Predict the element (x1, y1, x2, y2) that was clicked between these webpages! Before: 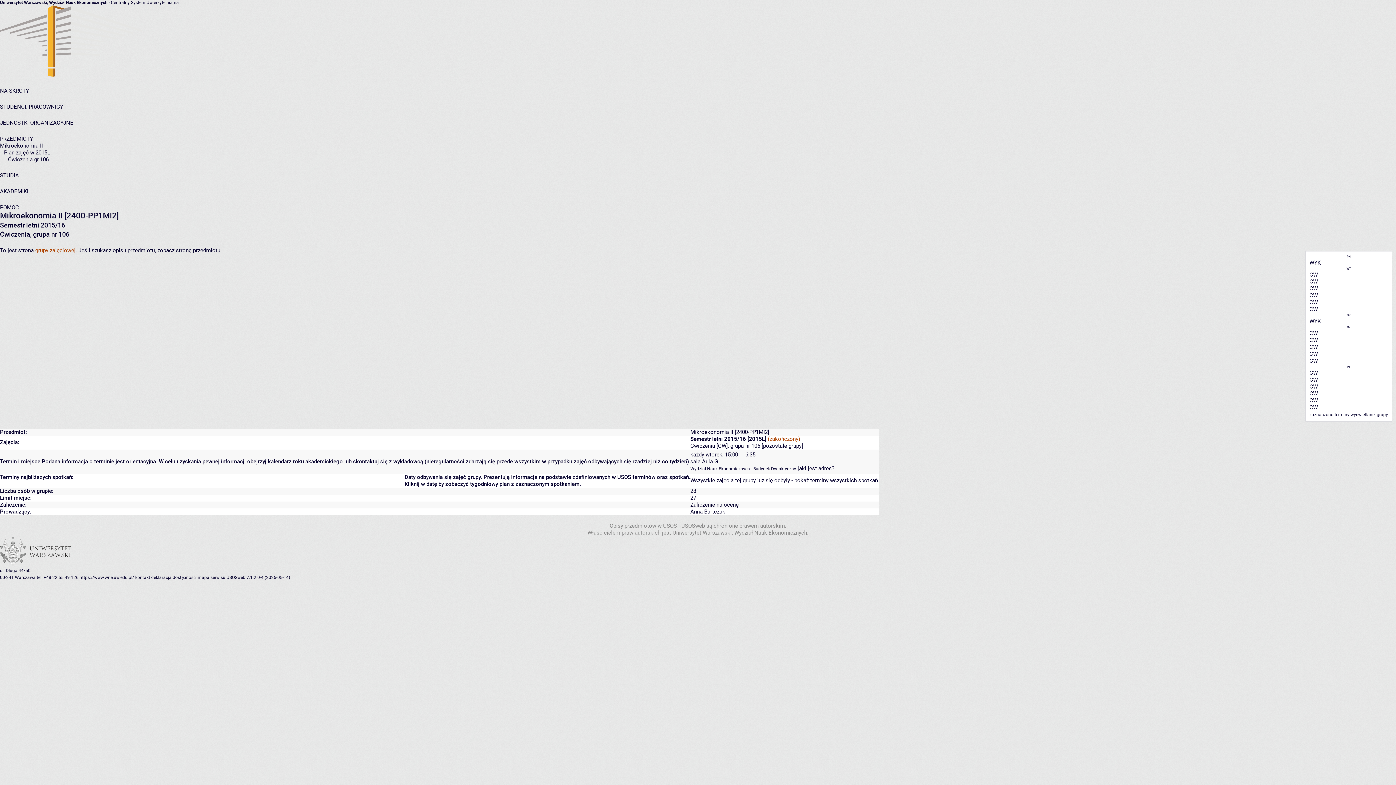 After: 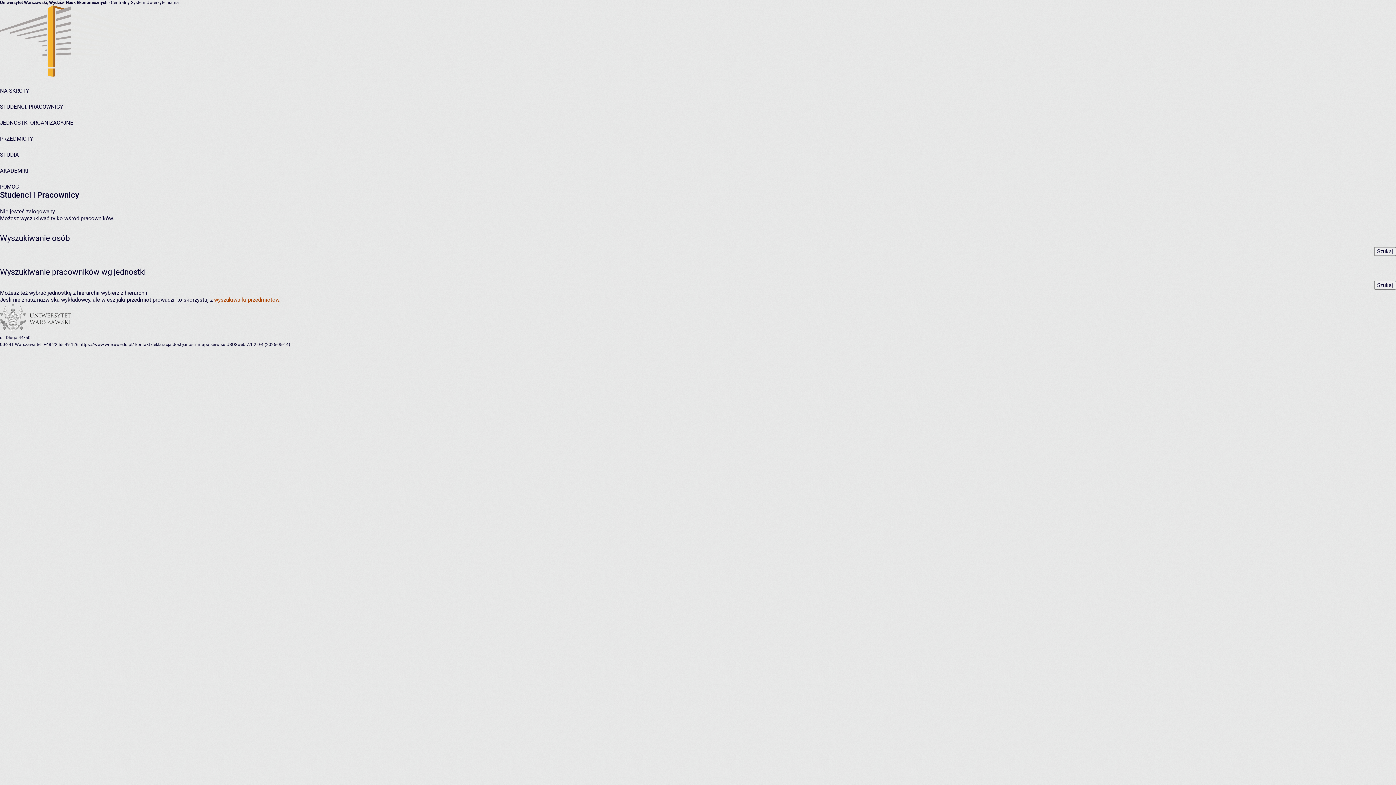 Action: bbox: (0, 103, 63, 110) label: STUDENCI, PRACOWNICY